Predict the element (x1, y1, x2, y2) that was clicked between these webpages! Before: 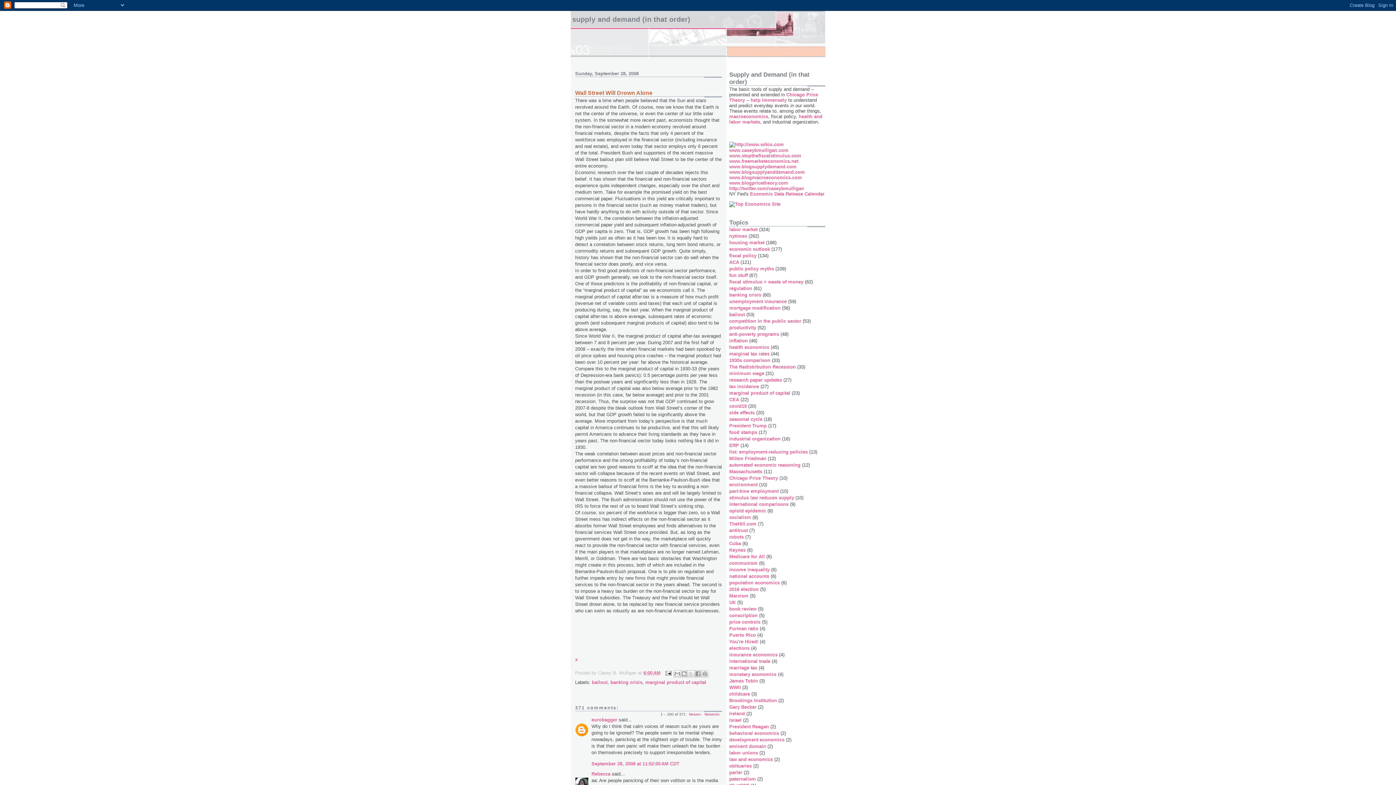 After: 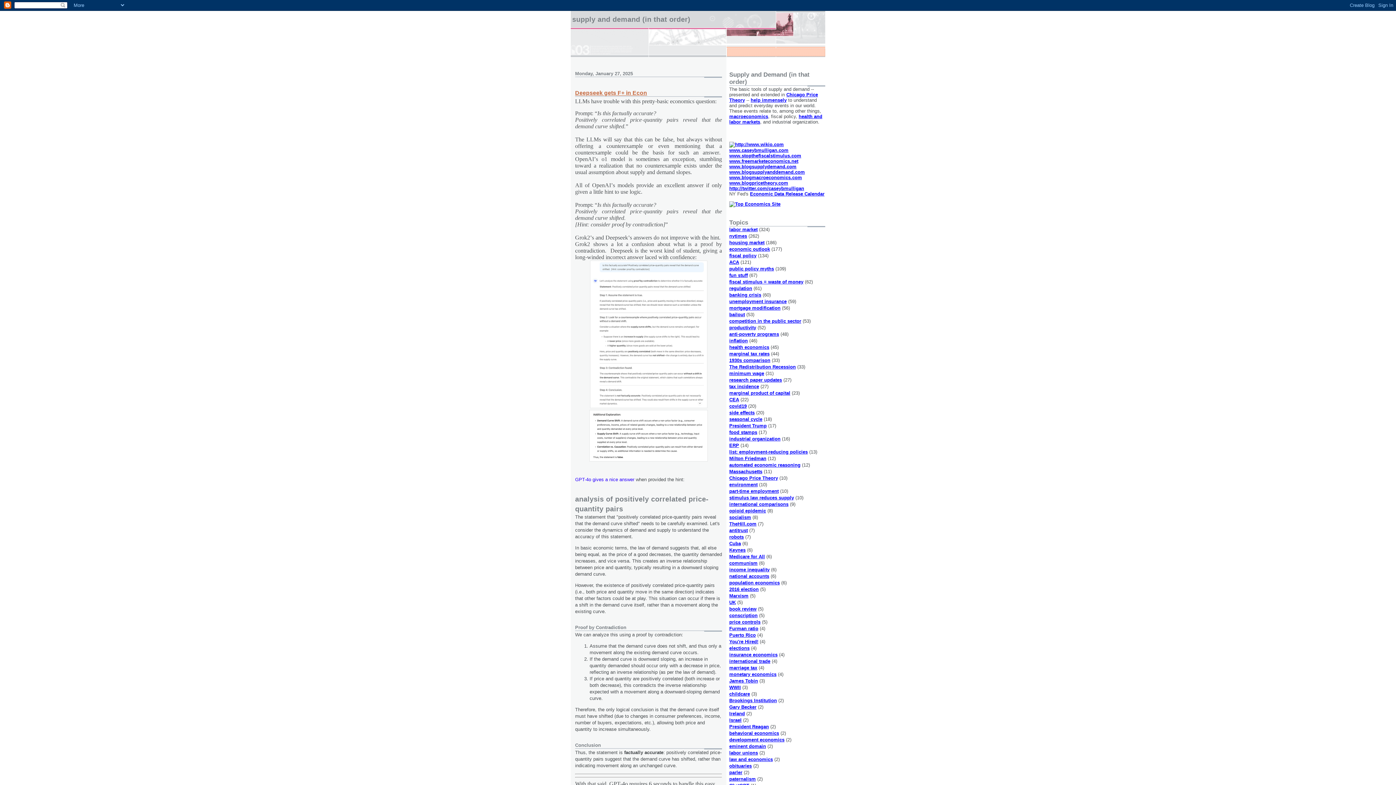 Action: bbox: (572, 15, 690, 23) label: supply and demand (in that order)